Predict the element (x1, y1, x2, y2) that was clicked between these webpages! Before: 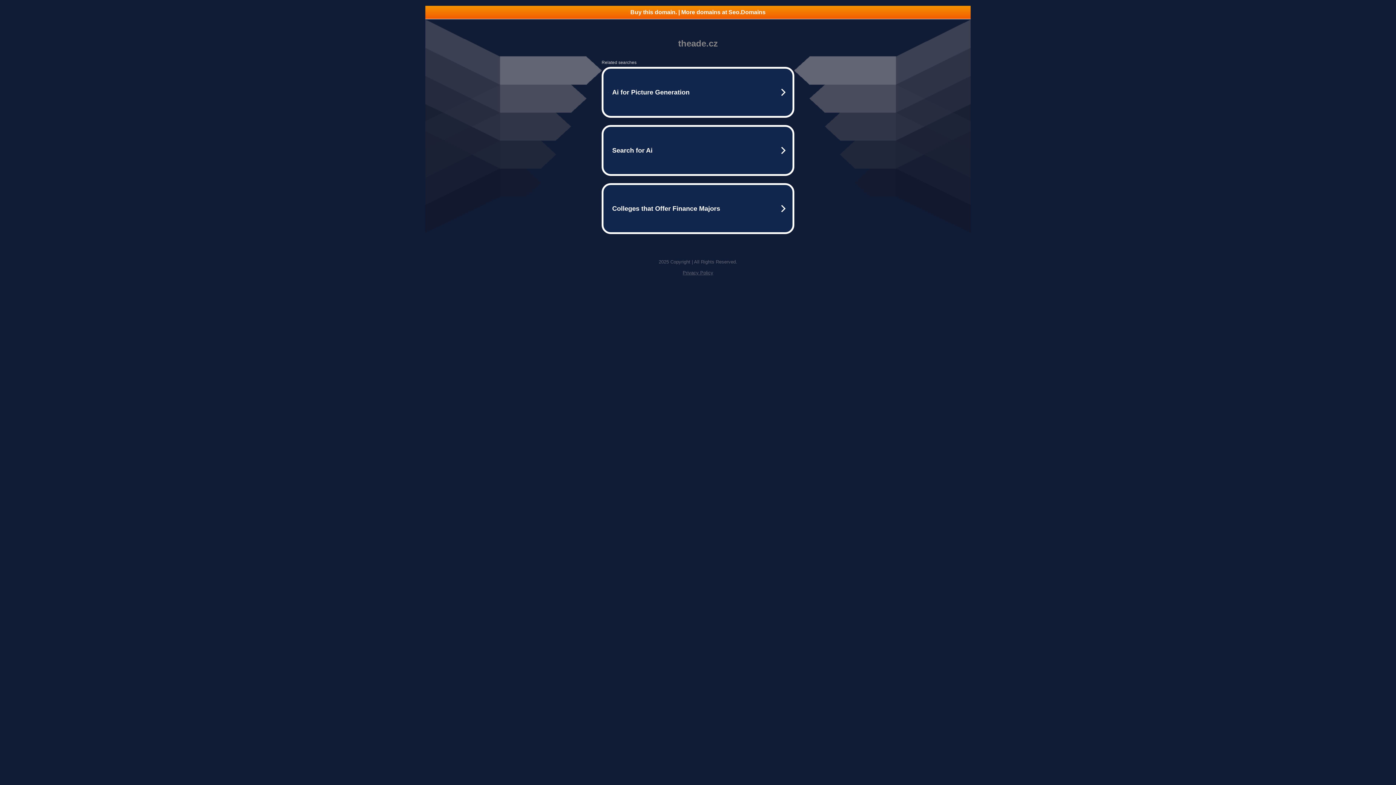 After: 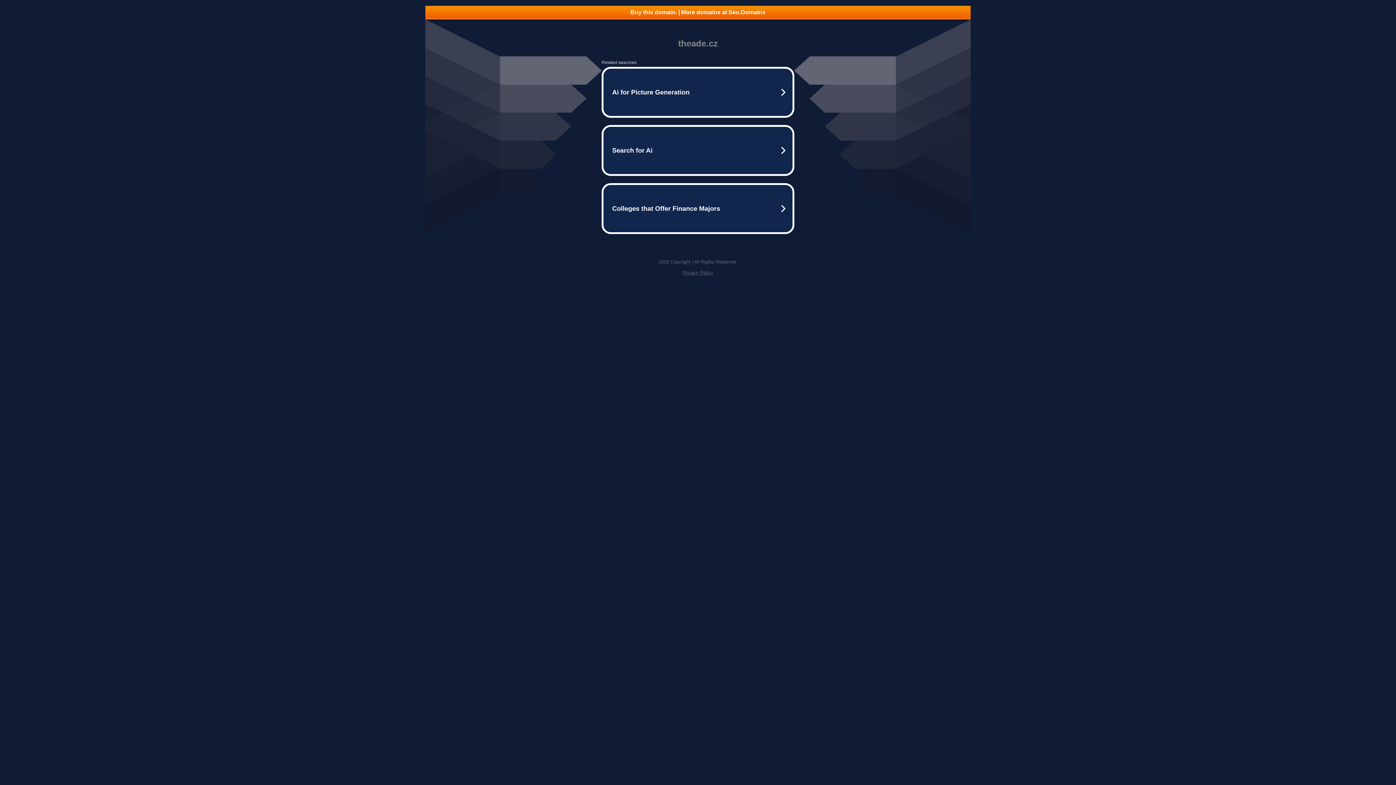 Action: bbox: (682, 270, 713, 275) label: Privacy Policy